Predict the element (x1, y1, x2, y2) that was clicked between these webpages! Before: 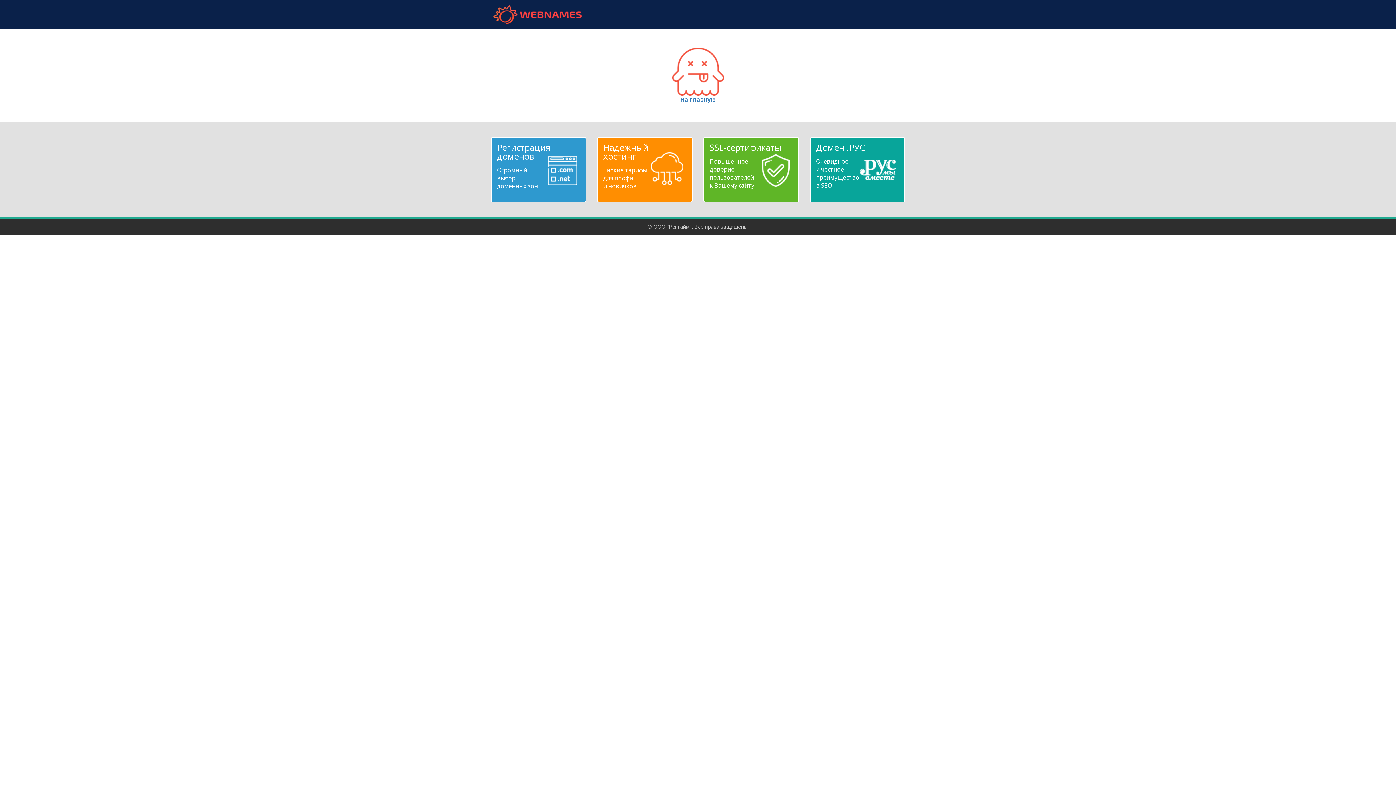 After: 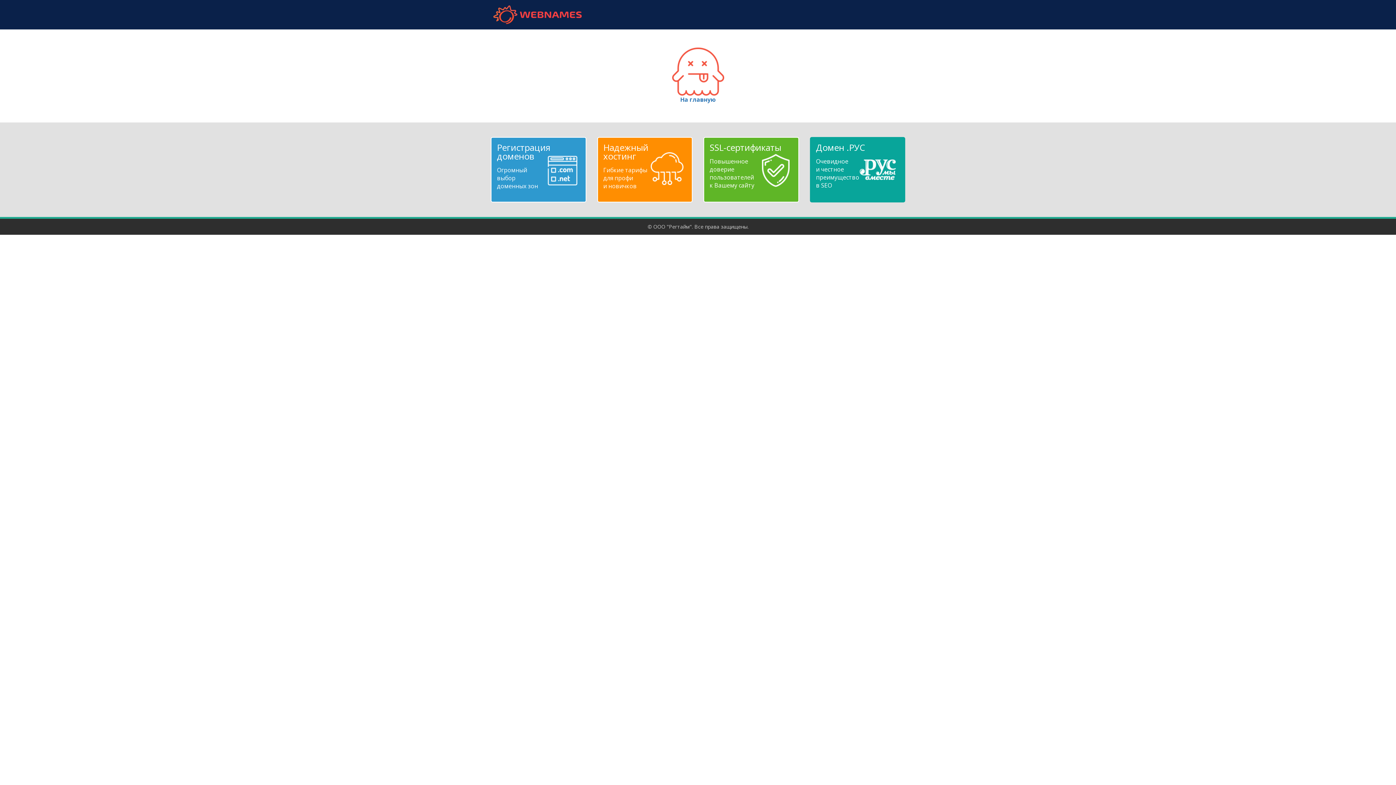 Action: bbox: (816, 143, 899, 189) label: Домен .РУС
Очевидное
и честное
преимущество
в SEO